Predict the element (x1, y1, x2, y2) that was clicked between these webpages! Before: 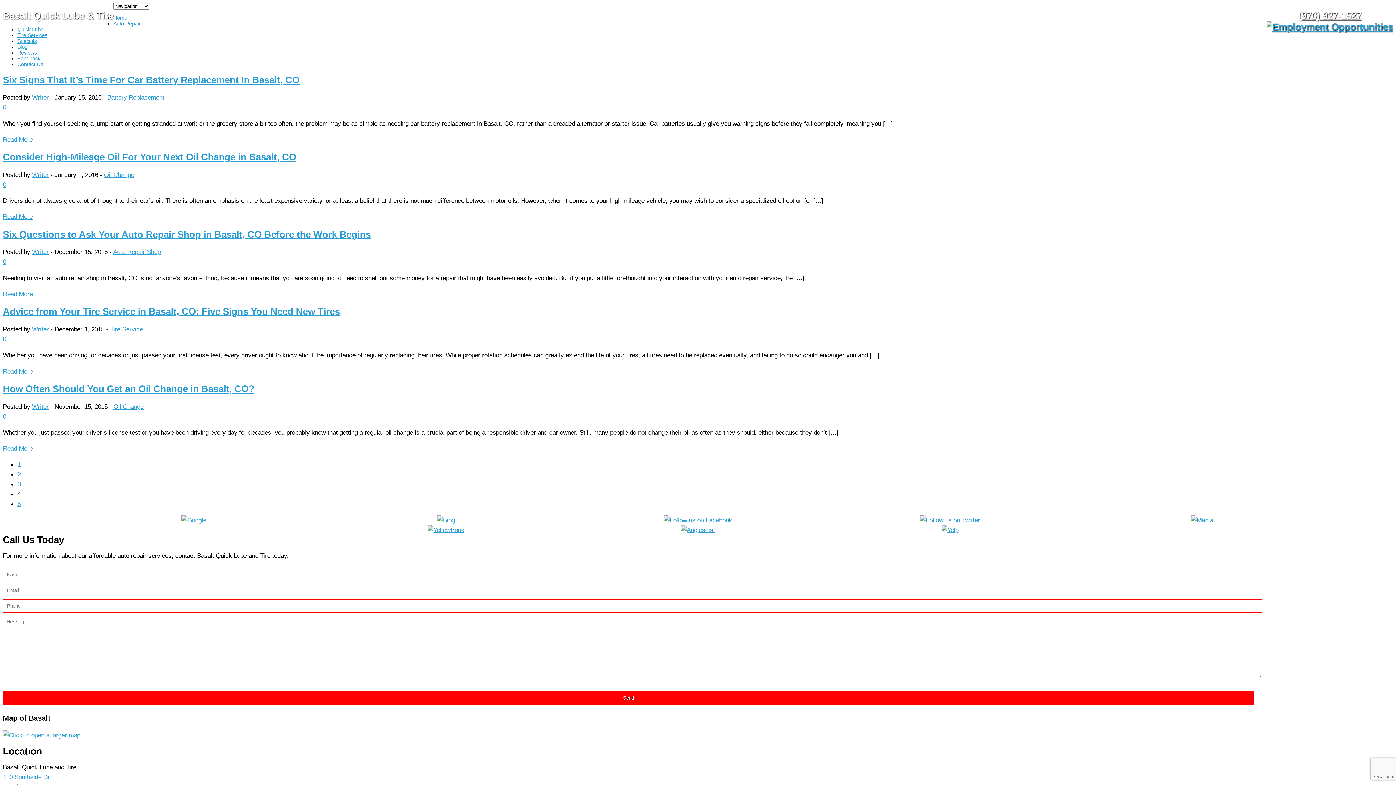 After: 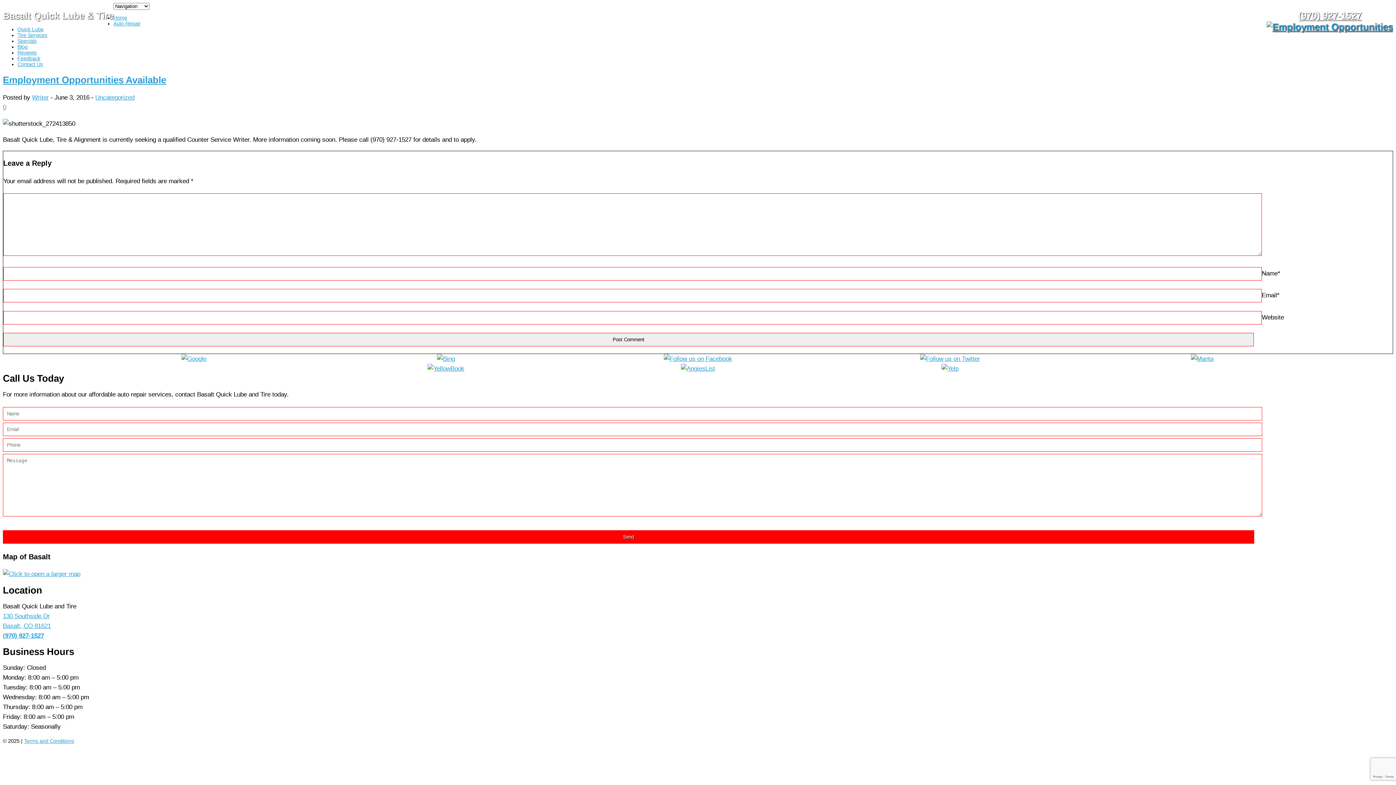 Action: bbox: (1266, 21, 1393, 32)